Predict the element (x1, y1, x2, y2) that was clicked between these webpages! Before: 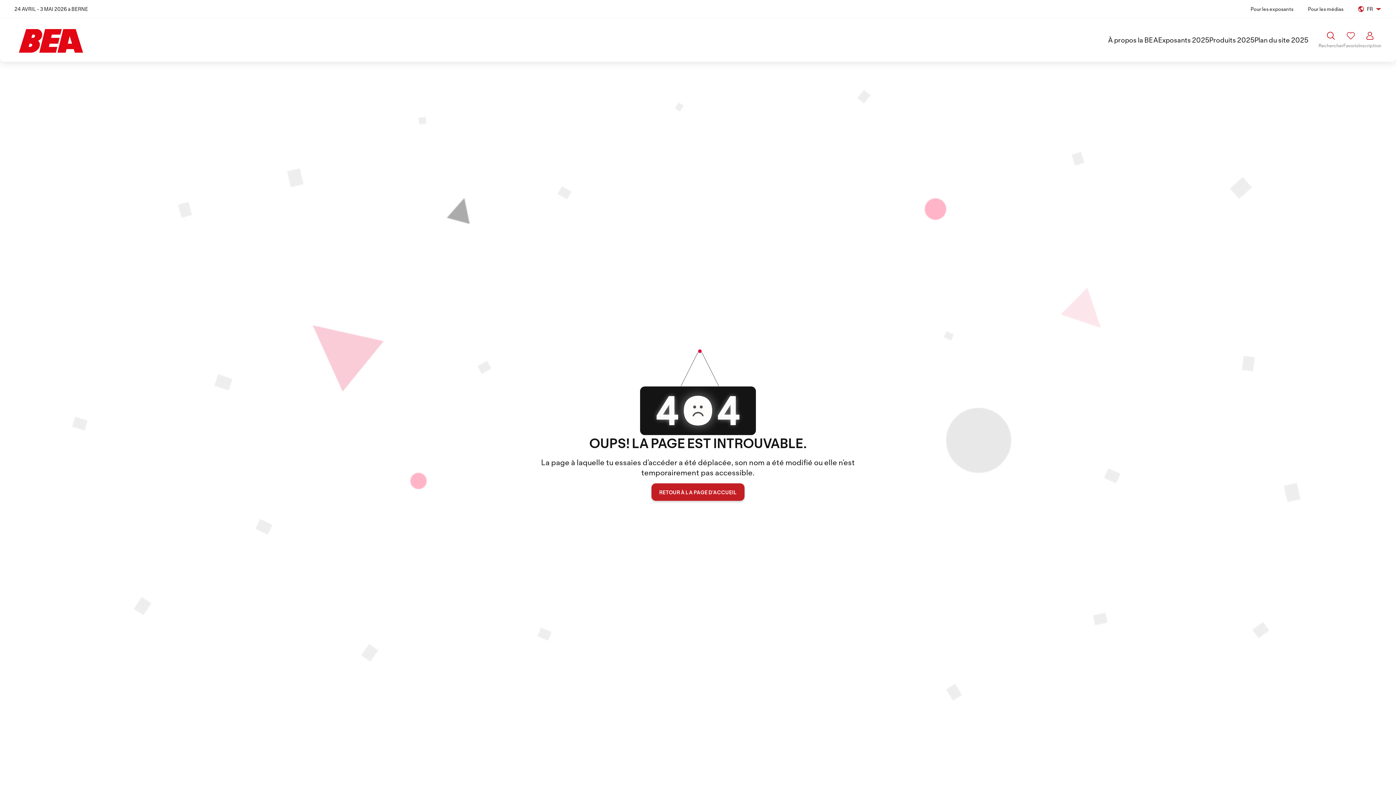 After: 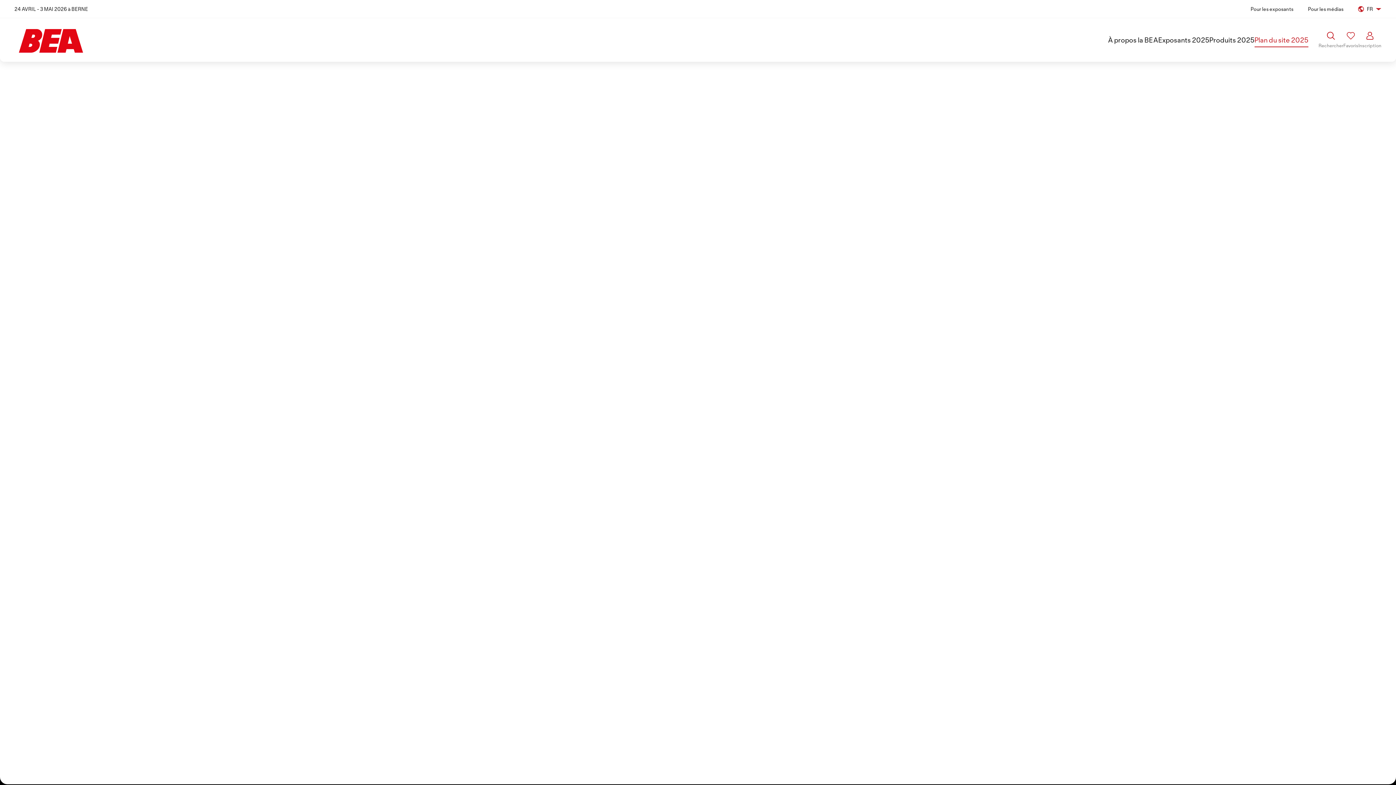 Action: label: Plan du site 2025 bbox: (1254, 33, 1308, 46)